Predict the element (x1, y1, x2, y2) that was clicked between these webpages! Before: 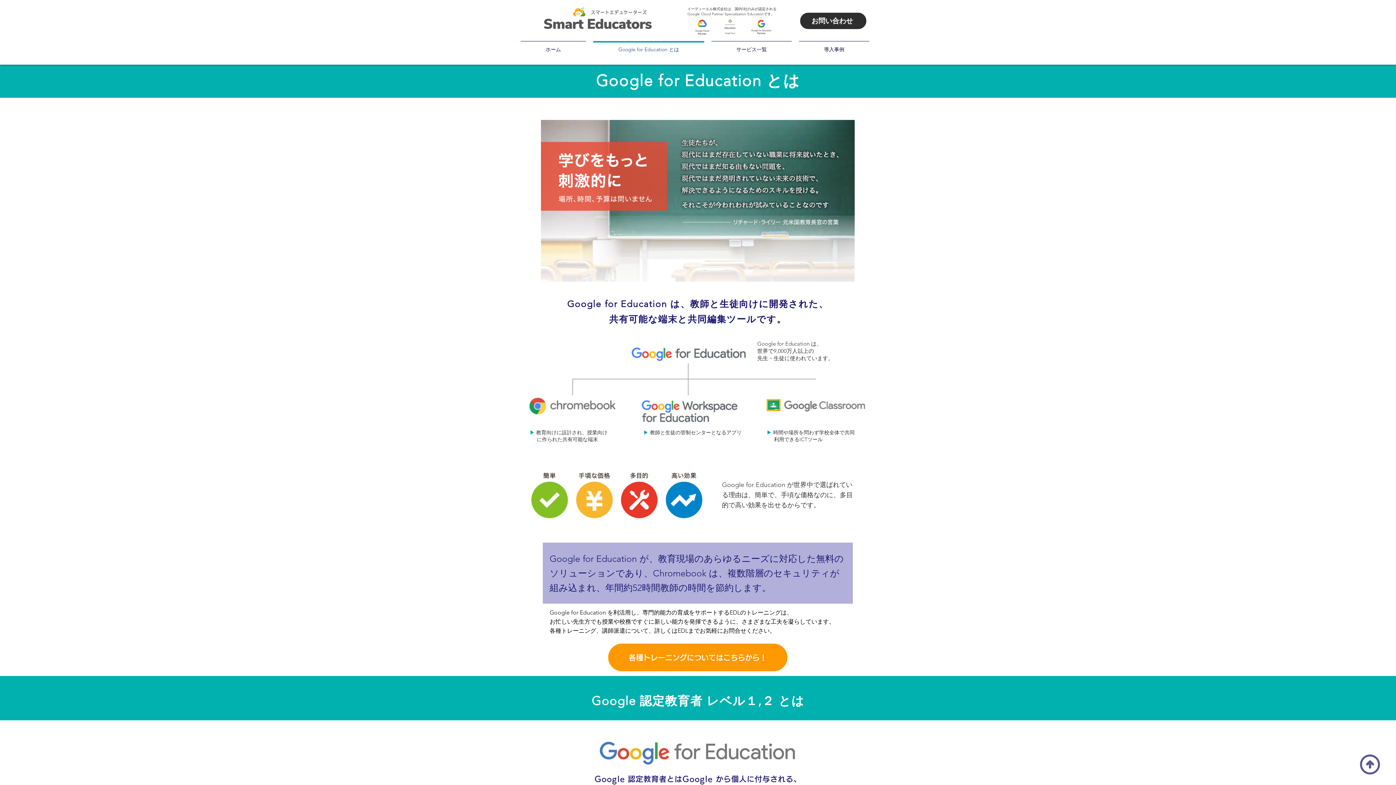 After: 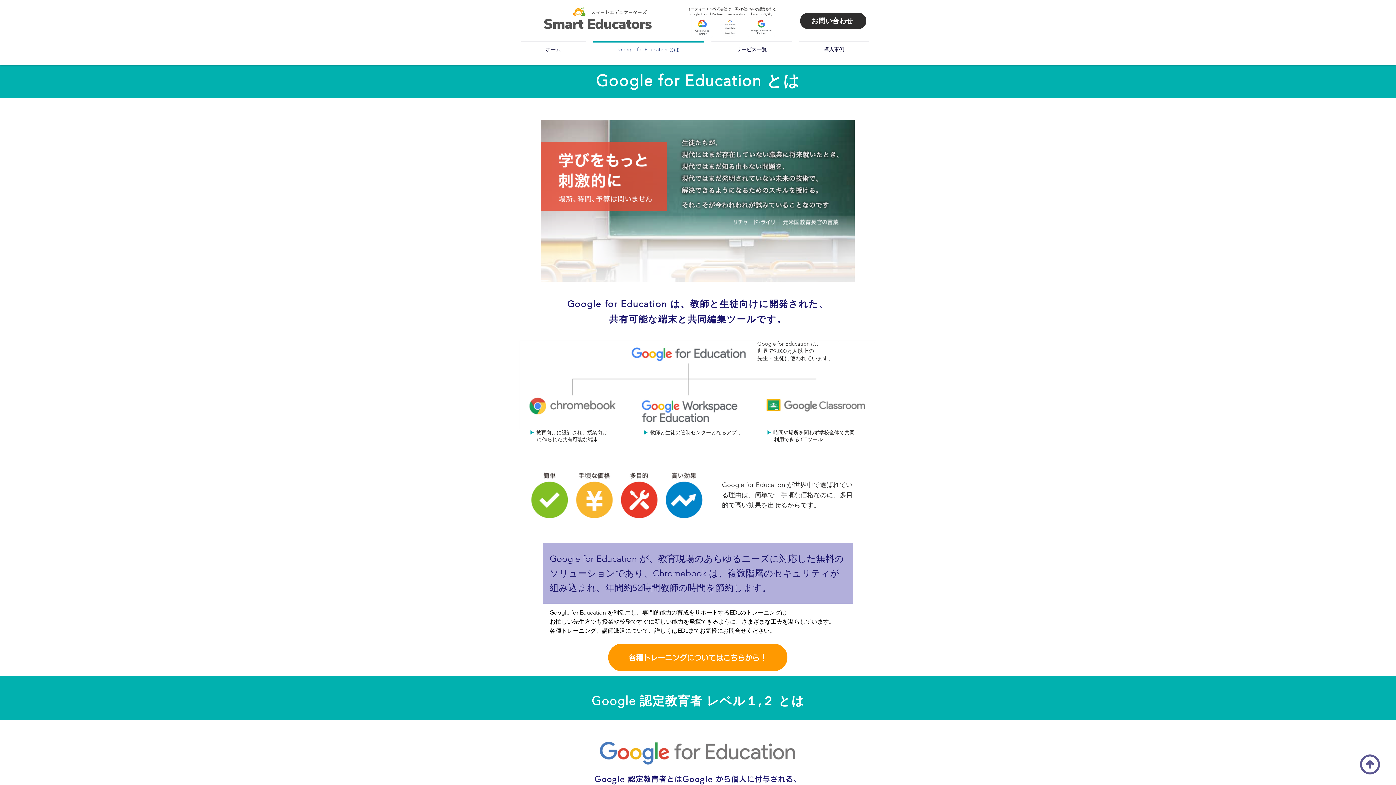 Action: bbox: (1360, 754, 1380, 774)